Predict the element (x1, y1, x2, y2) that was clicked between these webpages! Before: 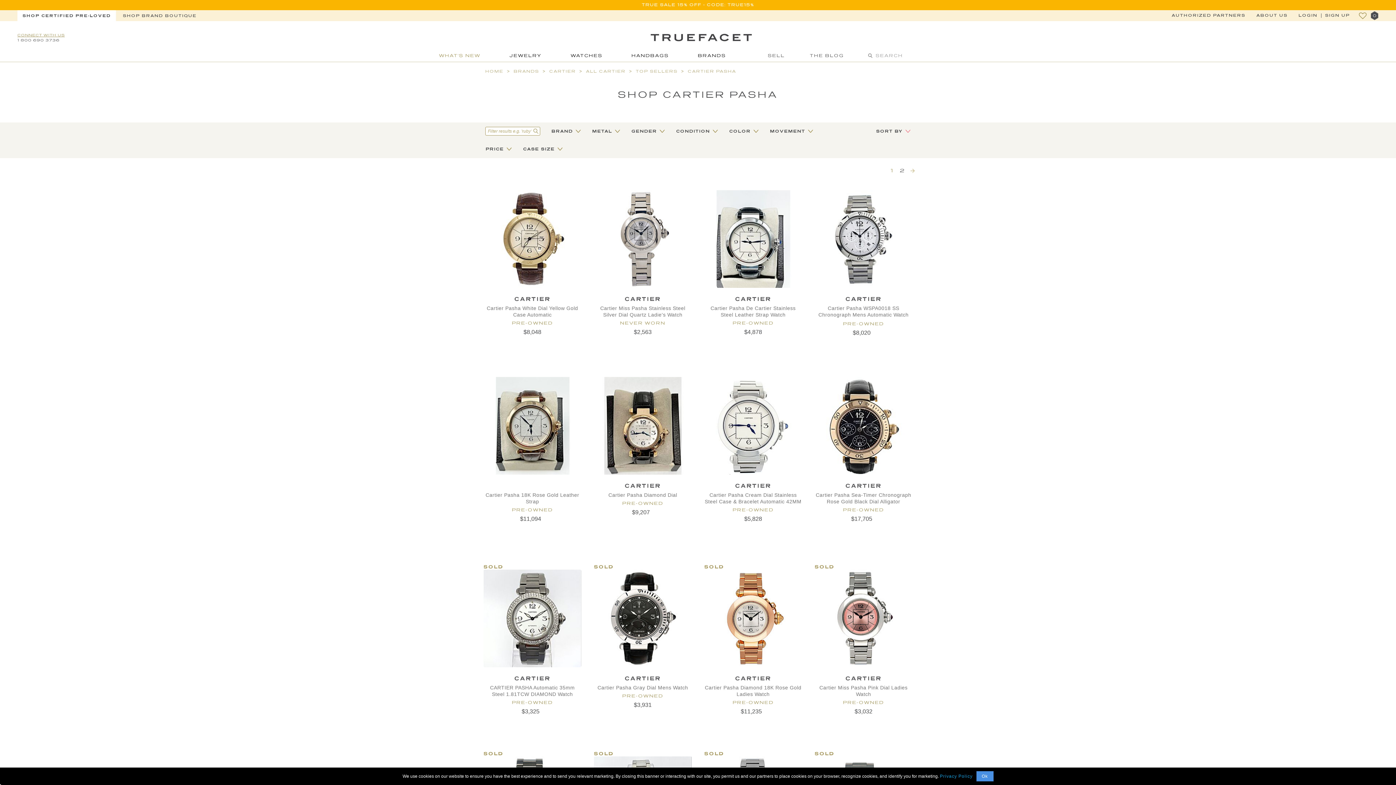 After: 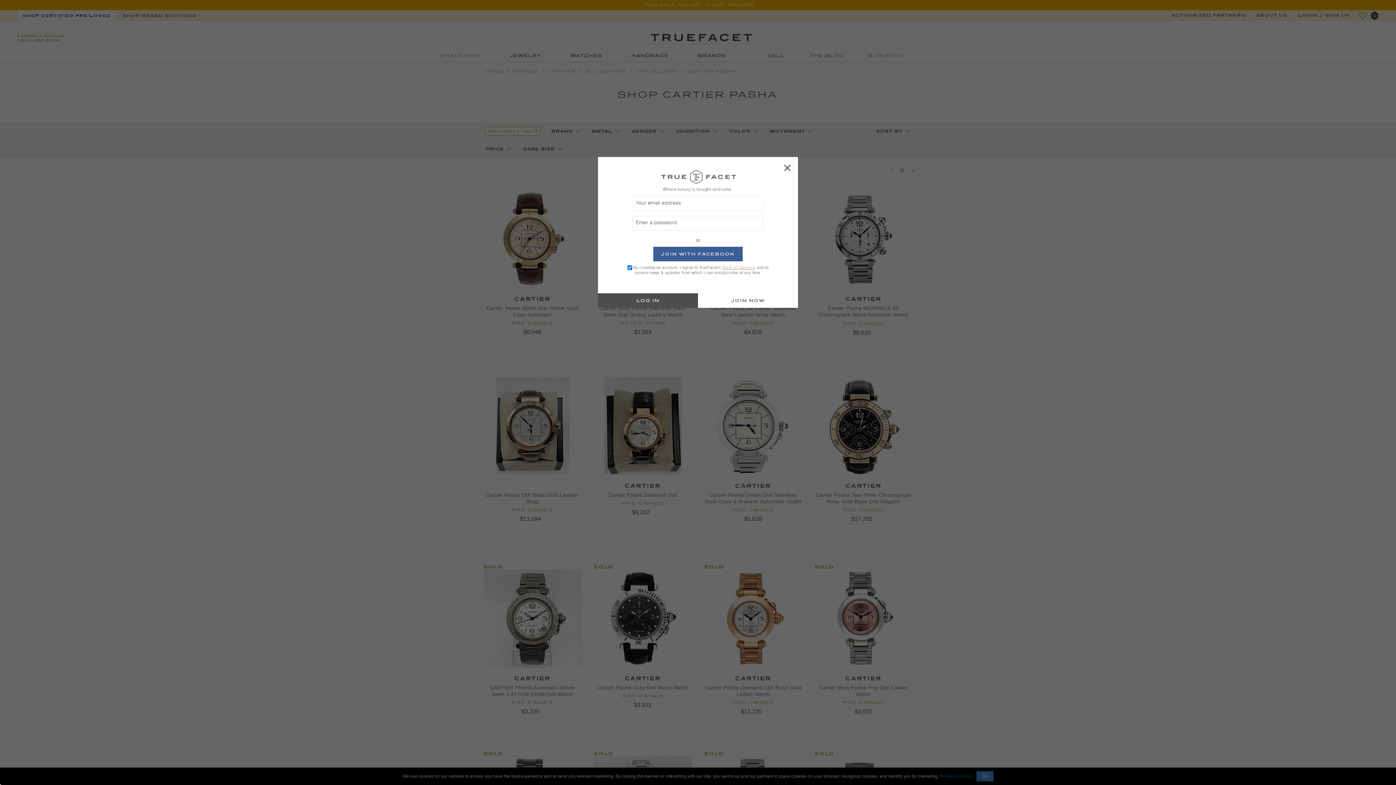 Action: bbox: (1321, 13, 1350, 17) label: SIGN UP